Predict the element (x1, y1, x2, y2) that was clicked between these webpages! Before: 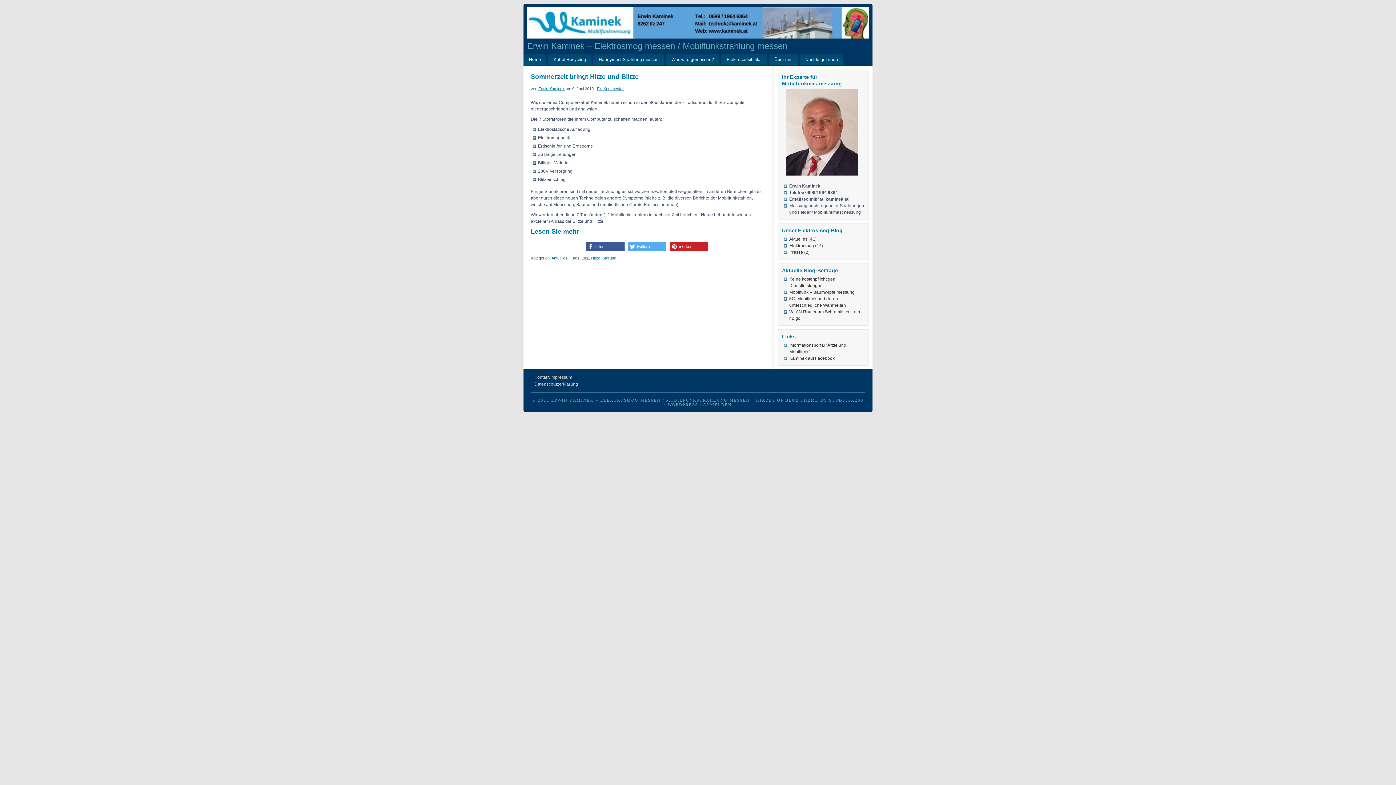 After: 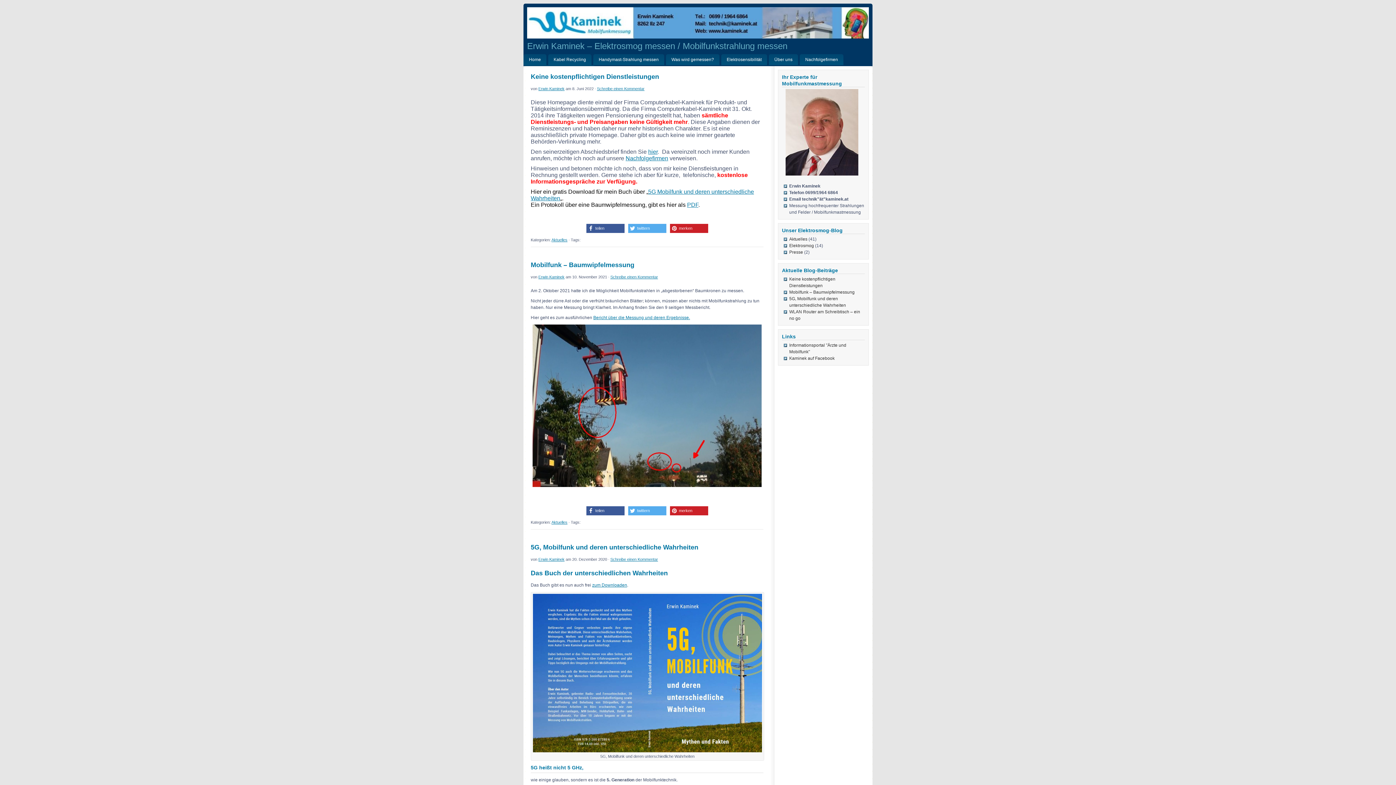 Action: label: Aktuelles bbox: (789, 236, 807, 241)